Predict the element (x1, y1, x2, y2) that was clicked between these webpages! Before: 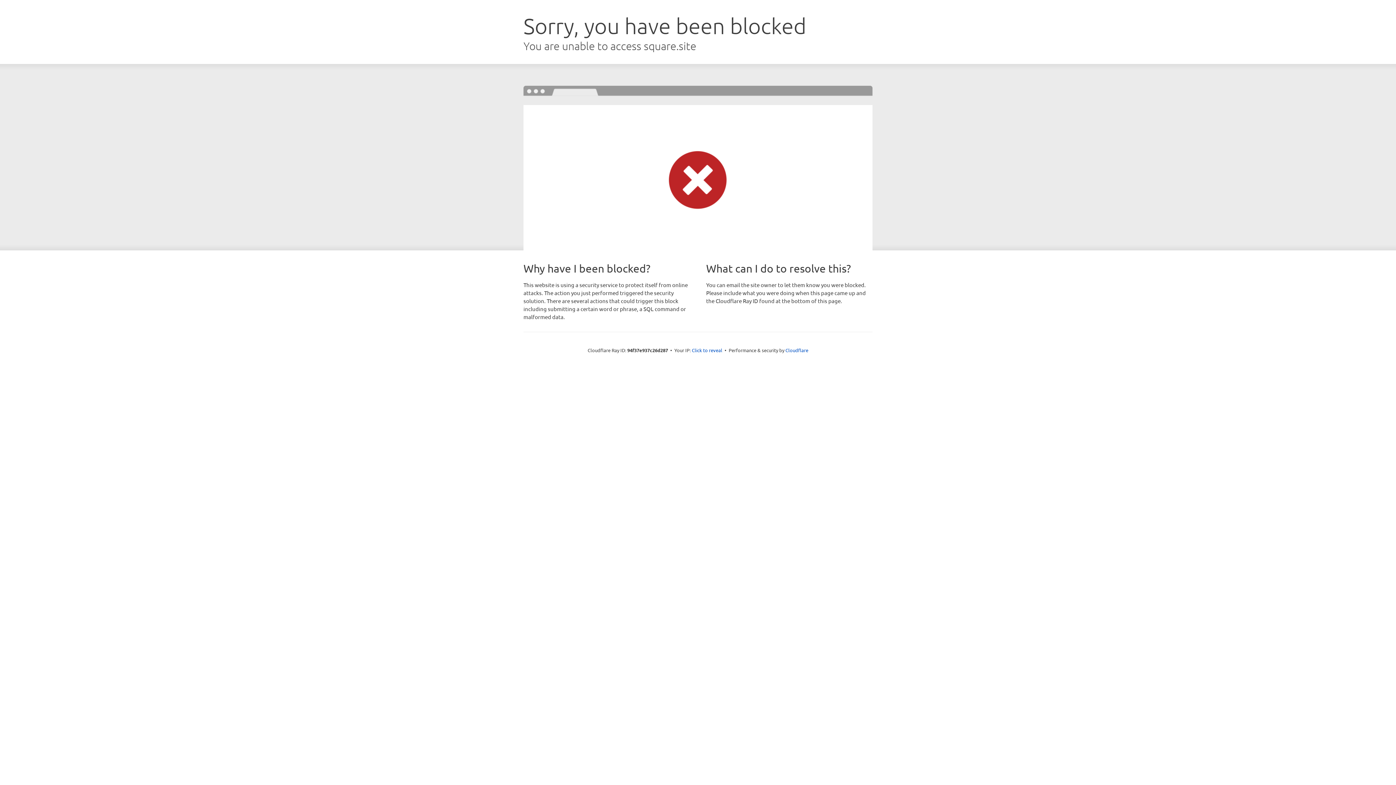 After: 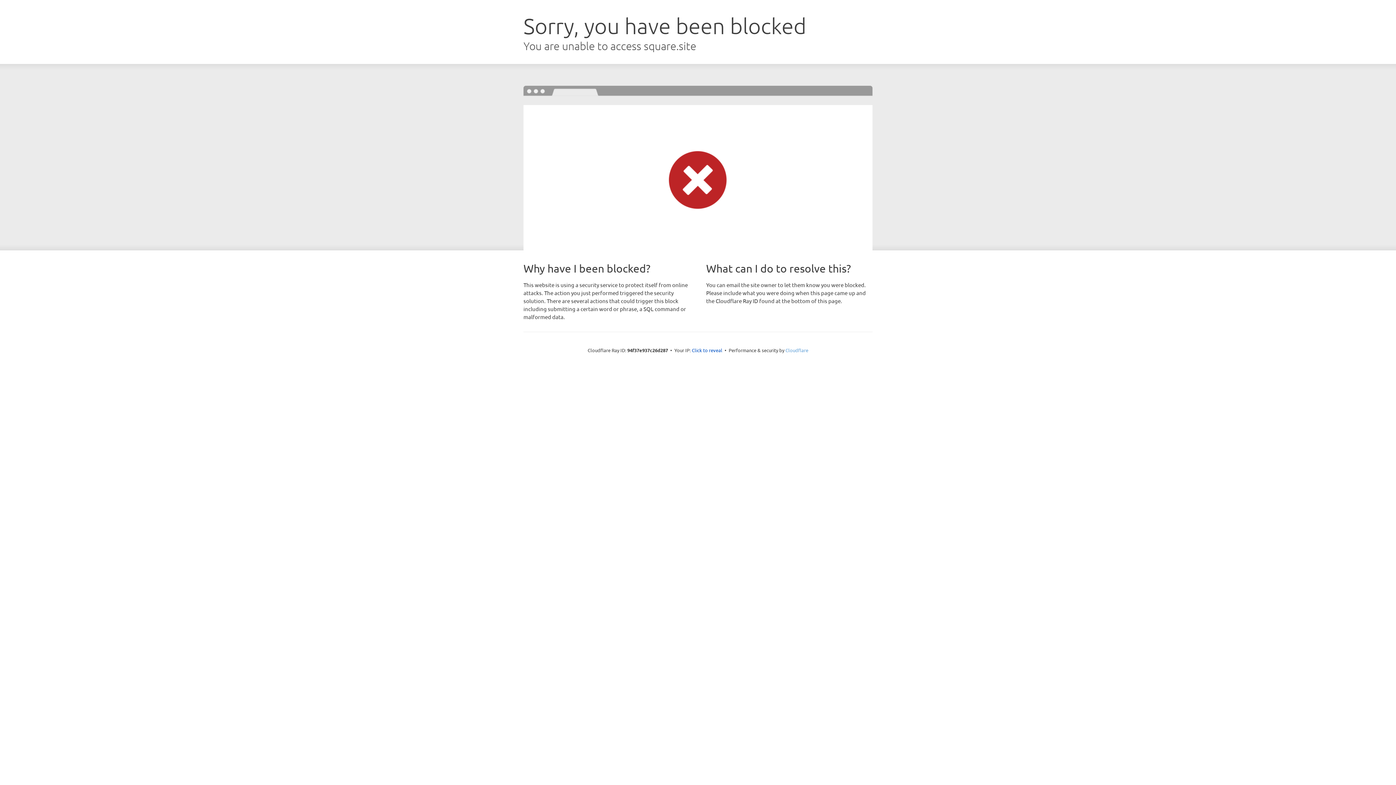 Action: label: Cloudflare bbox: (785, 347, 808, 353)